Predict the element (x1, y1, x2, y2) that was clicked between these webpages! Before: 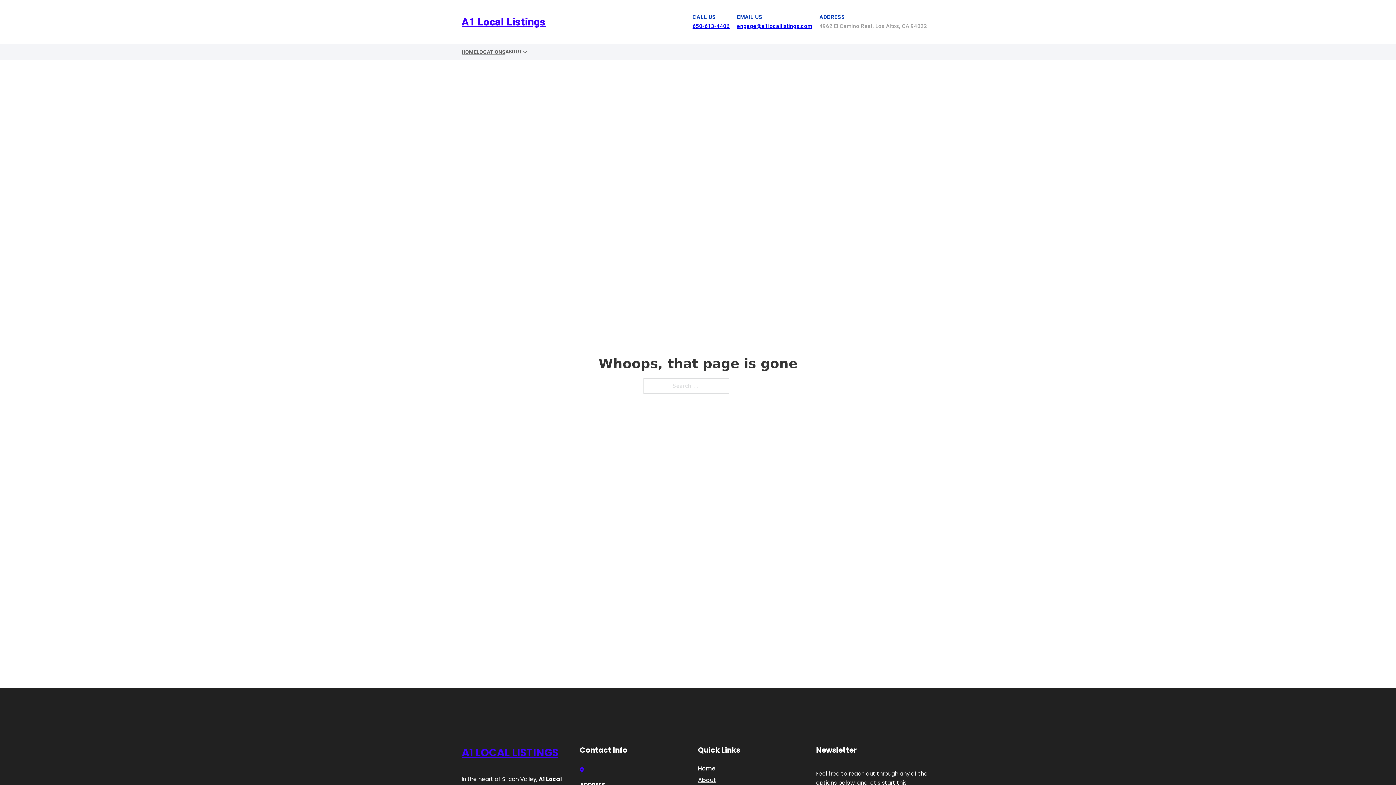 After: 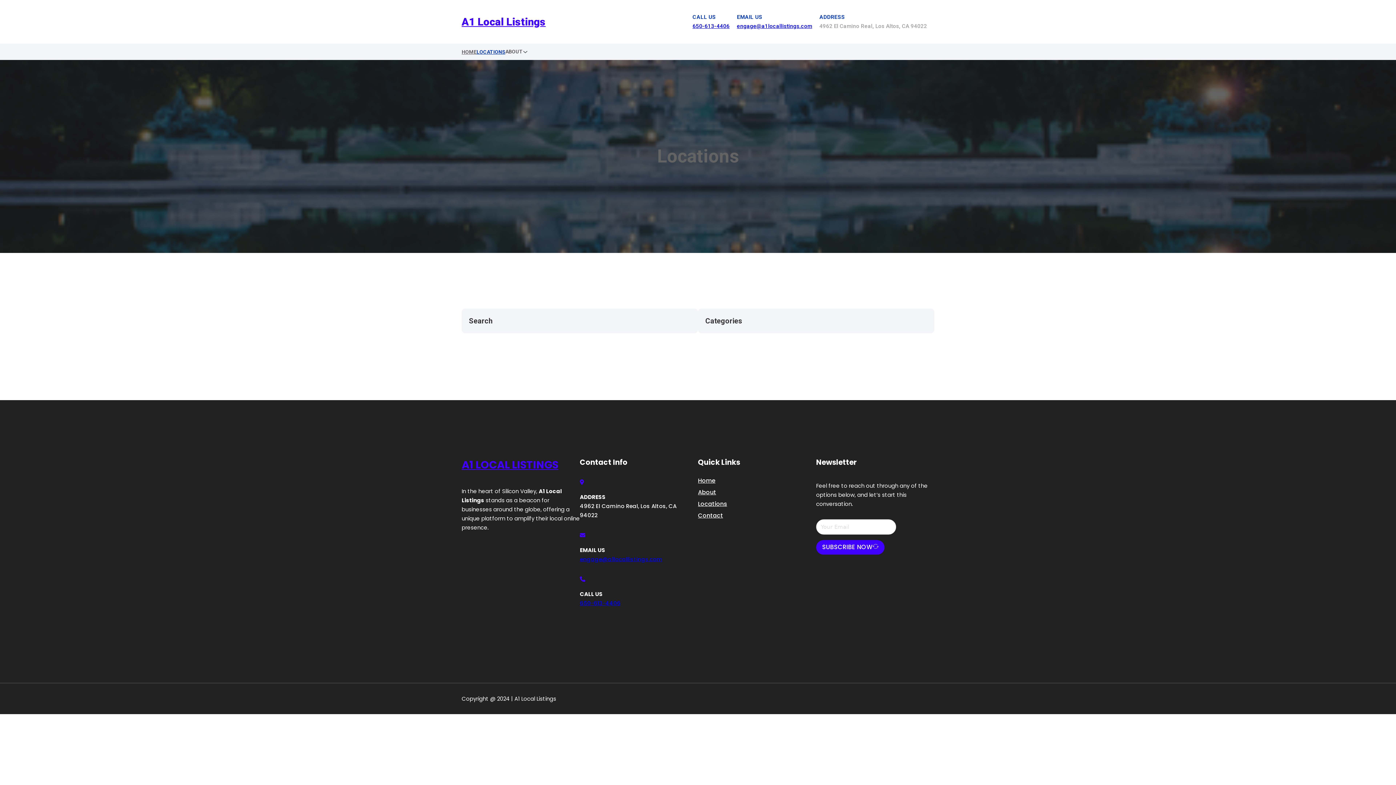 Action: label: LOCATIONS bbox: (476, 47, 505, 56)